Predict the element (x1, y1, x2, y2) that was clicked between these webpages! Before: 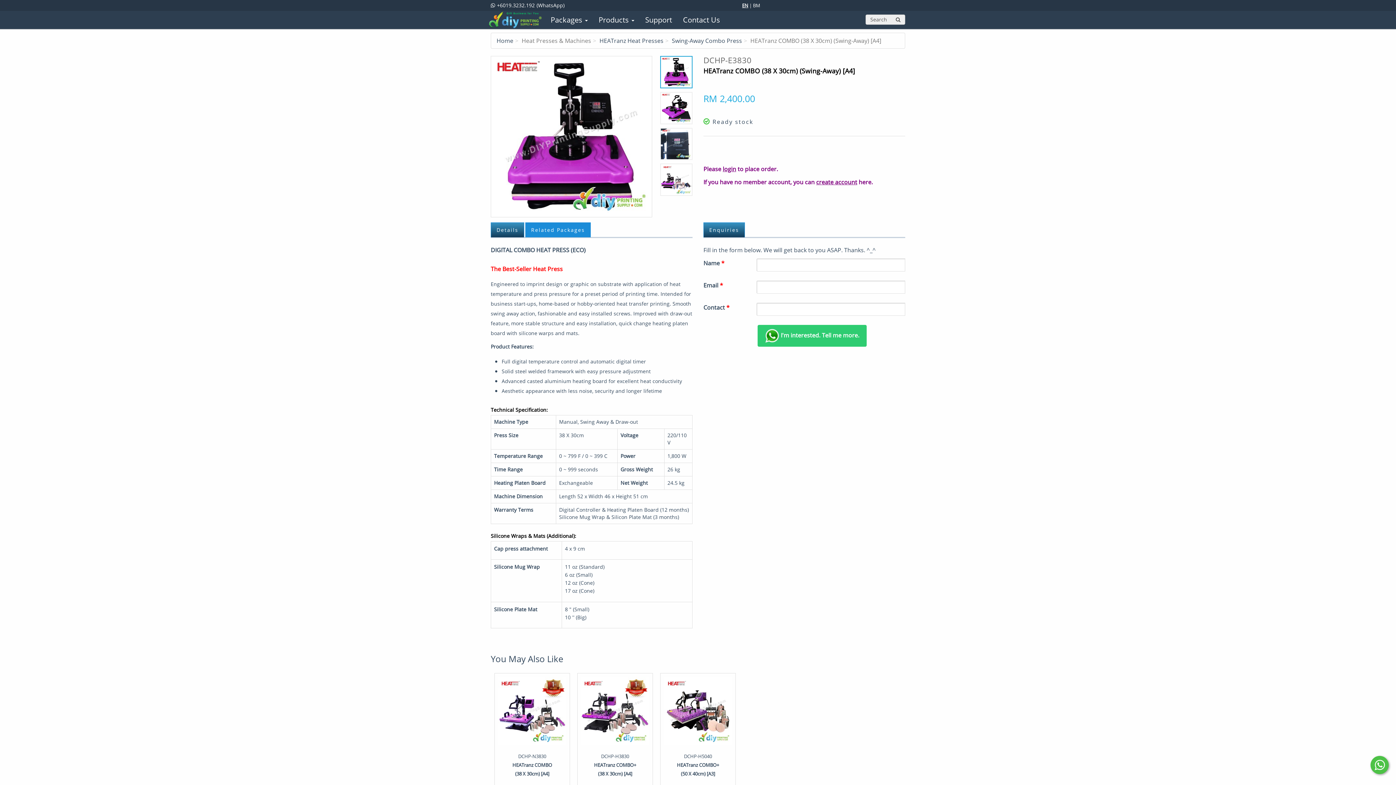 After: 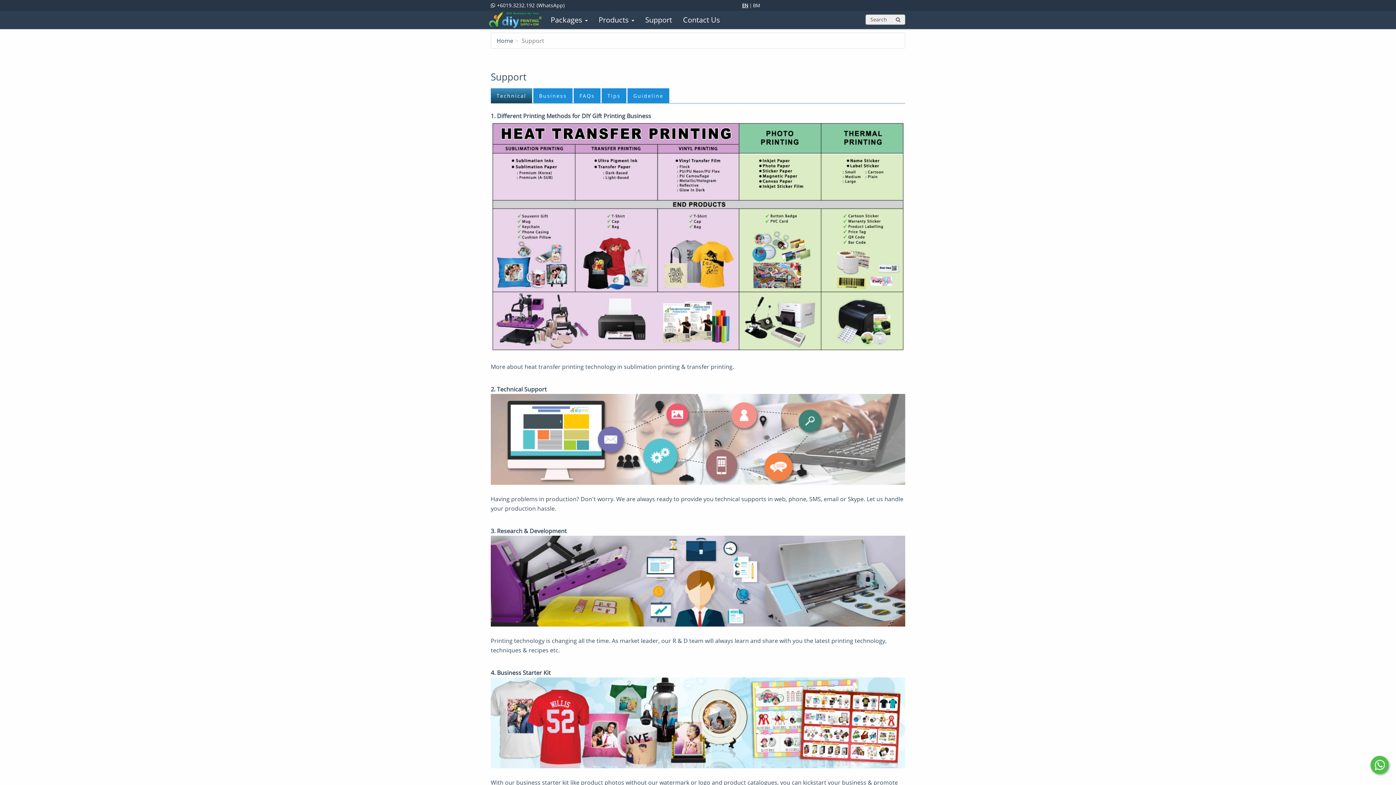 Action: bbox: (639, 10, 677, 29) label: Support